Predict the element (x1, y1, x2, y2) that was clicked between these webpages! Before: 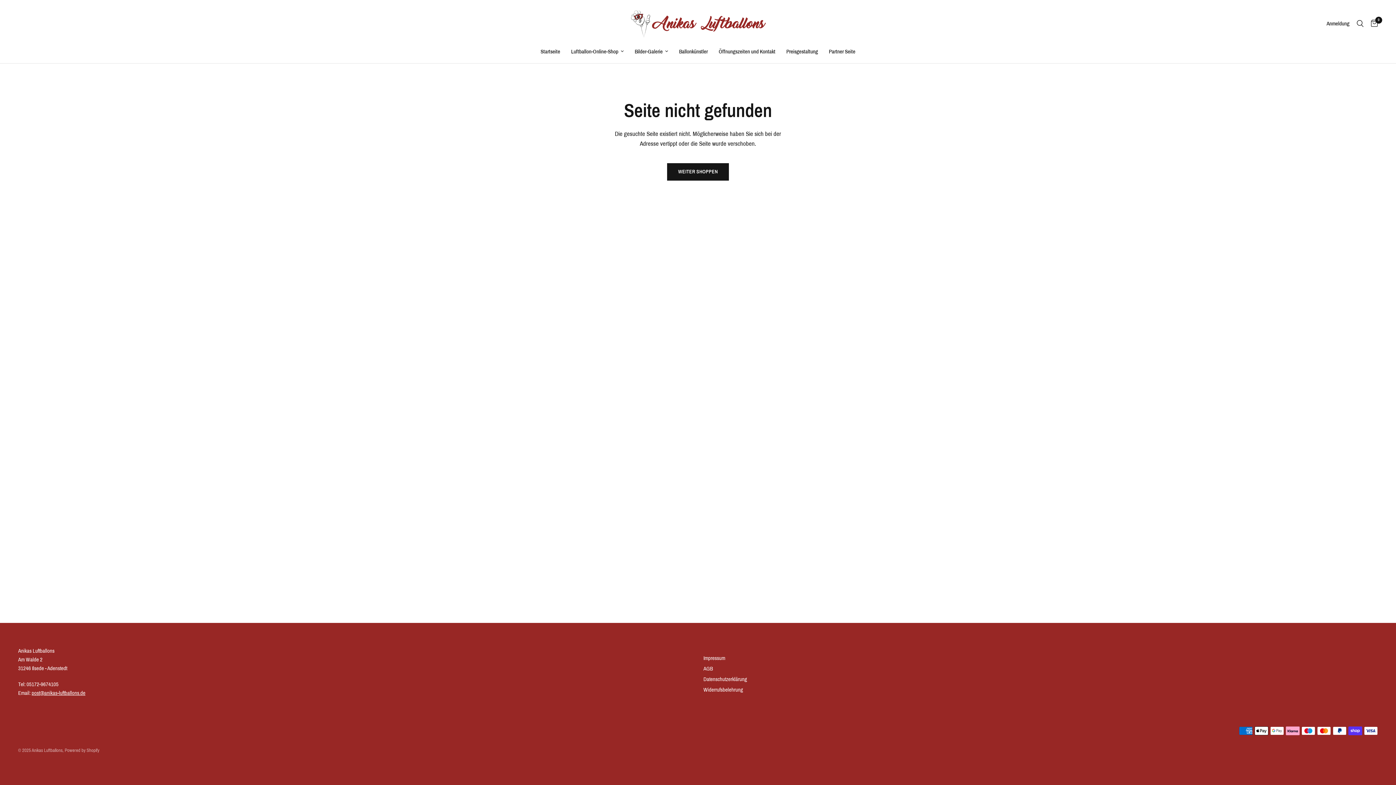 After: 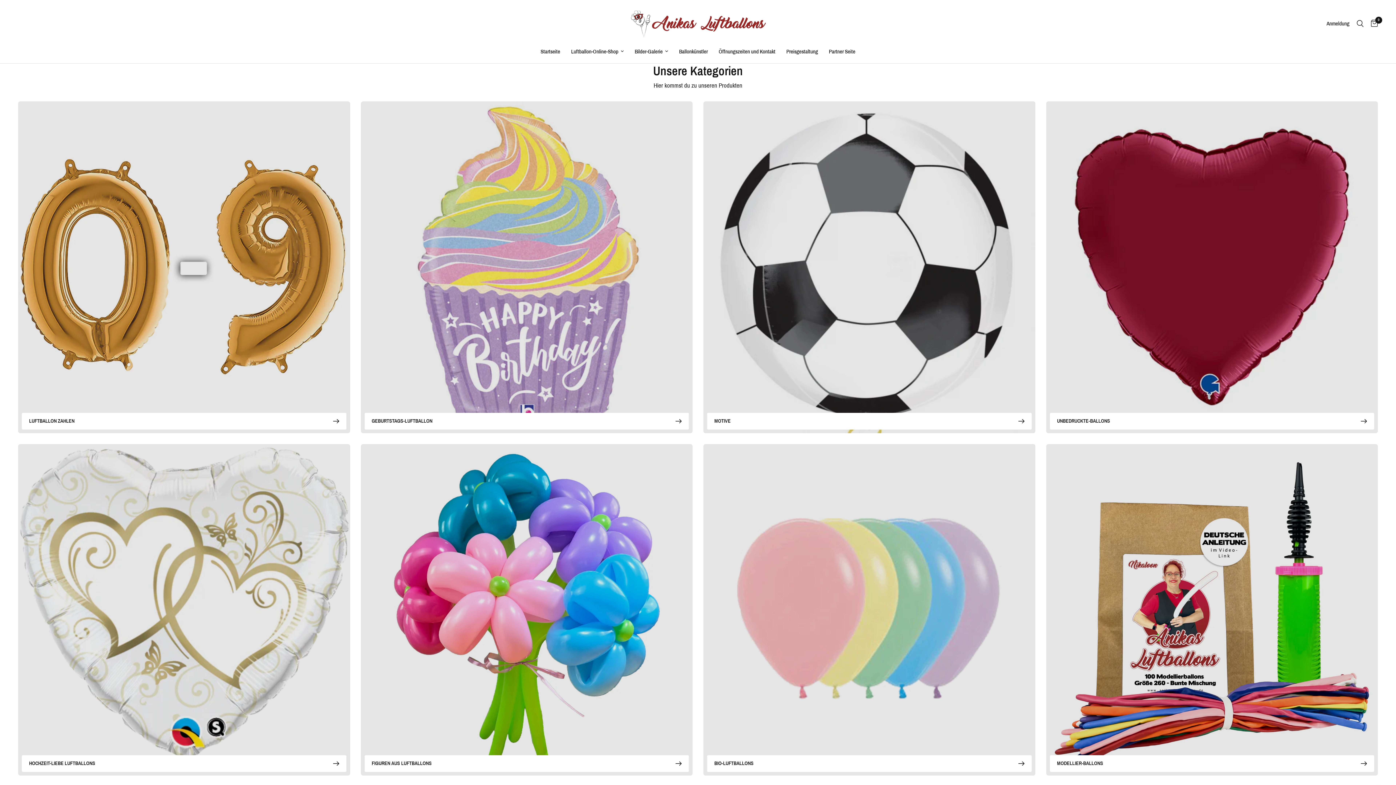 Action: label: Luftballon-Online-Shop bbox: (571, 47, 624, 56)